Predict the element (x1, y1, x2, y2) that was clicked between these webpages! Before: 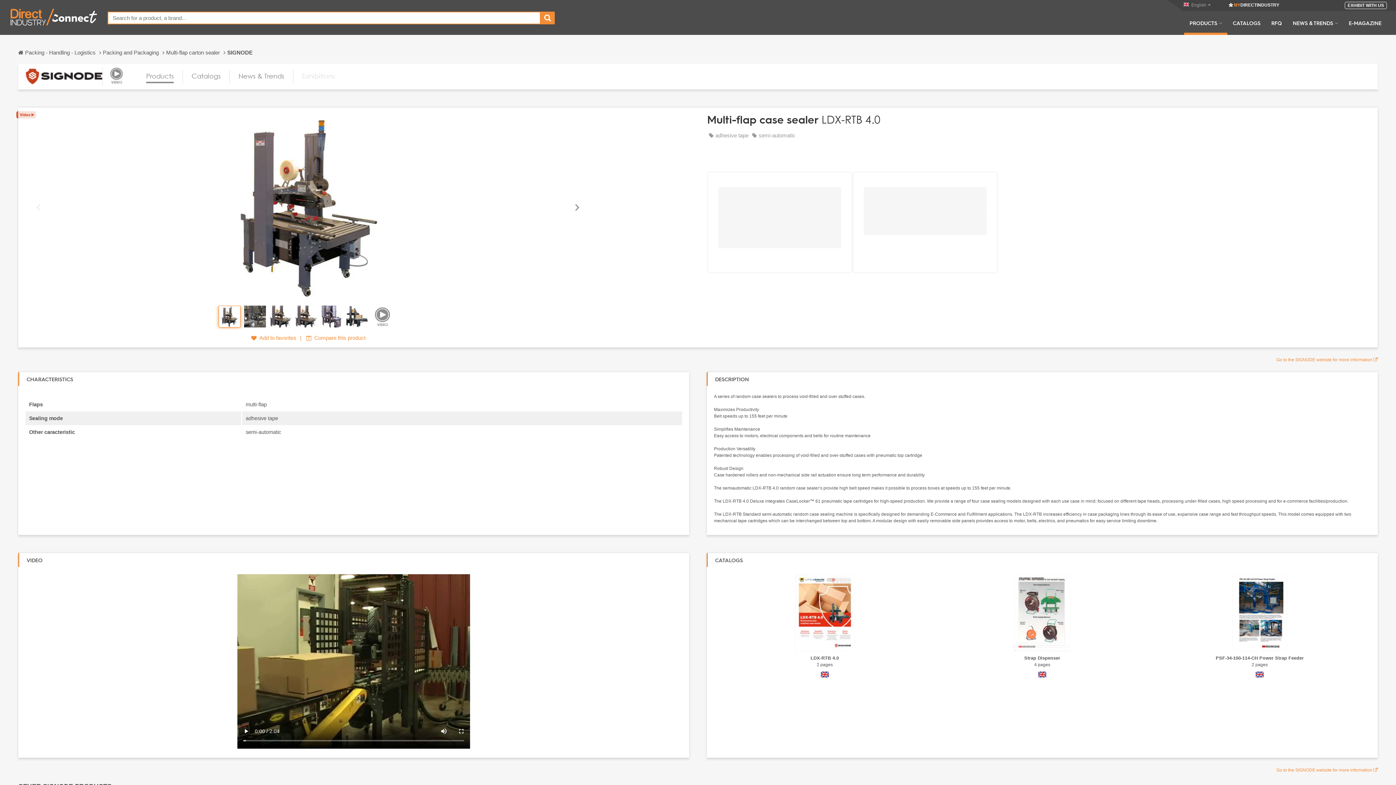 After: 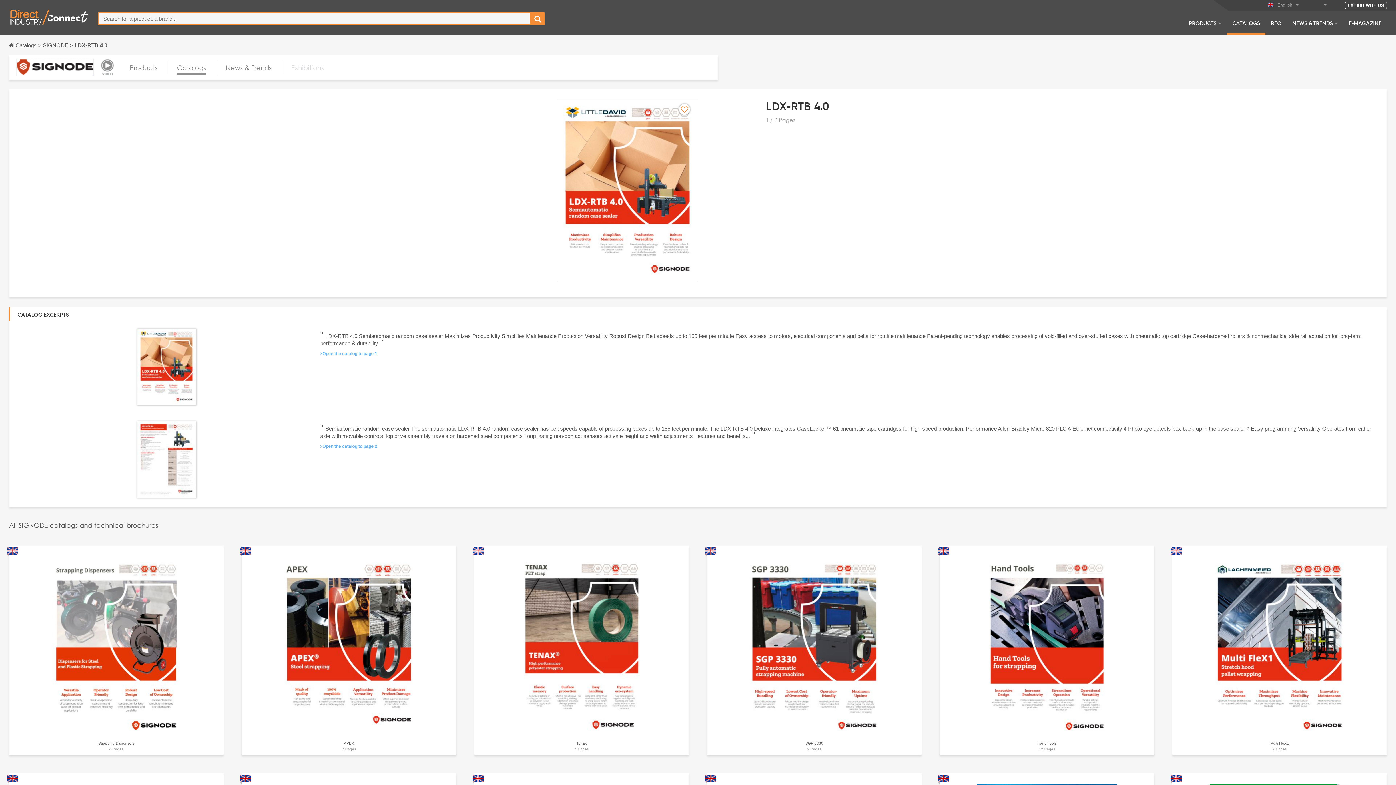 Action: bbox: (718, 574, 931, 651)